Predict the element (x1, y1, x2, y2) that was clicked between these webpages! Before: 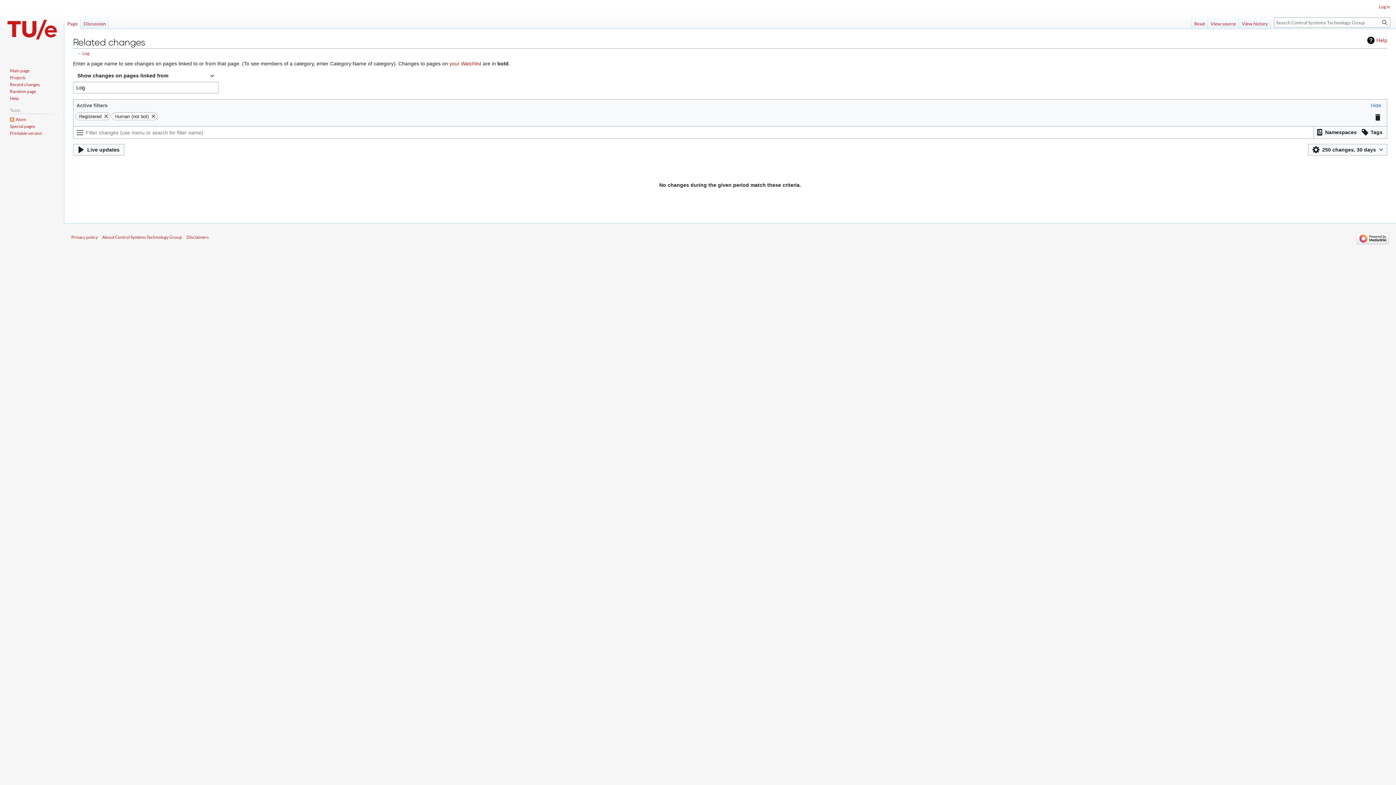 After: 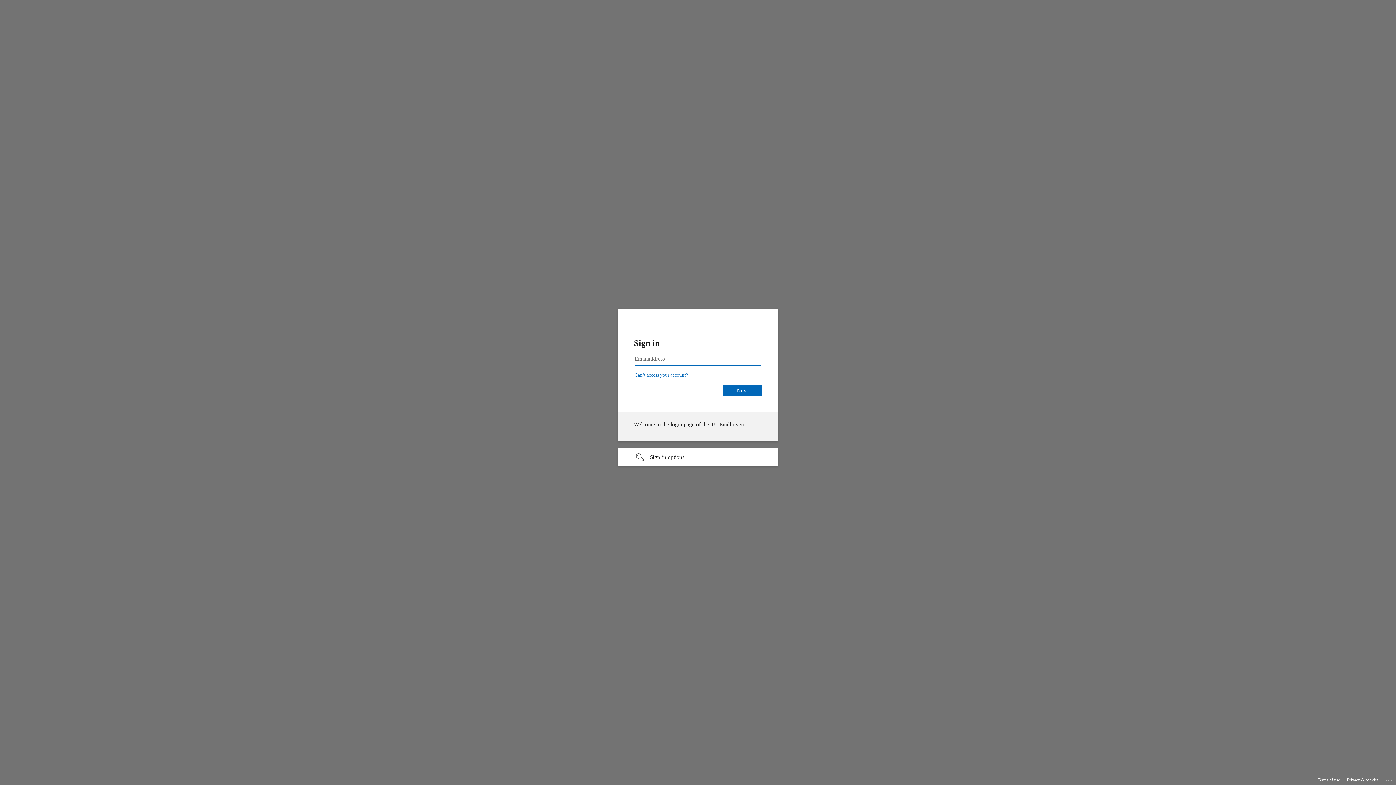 Action: bbox: (1379, 4, 1390, 9) label: Log in